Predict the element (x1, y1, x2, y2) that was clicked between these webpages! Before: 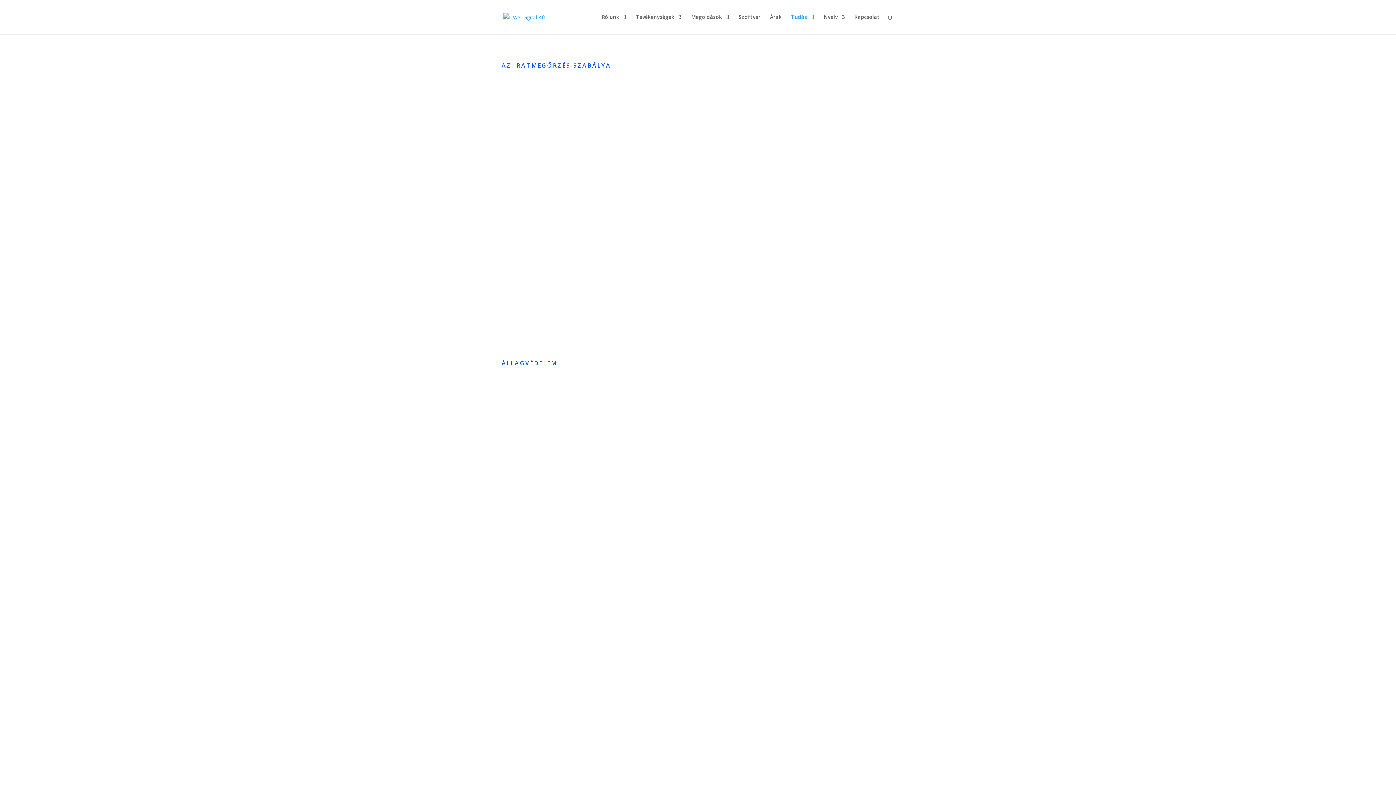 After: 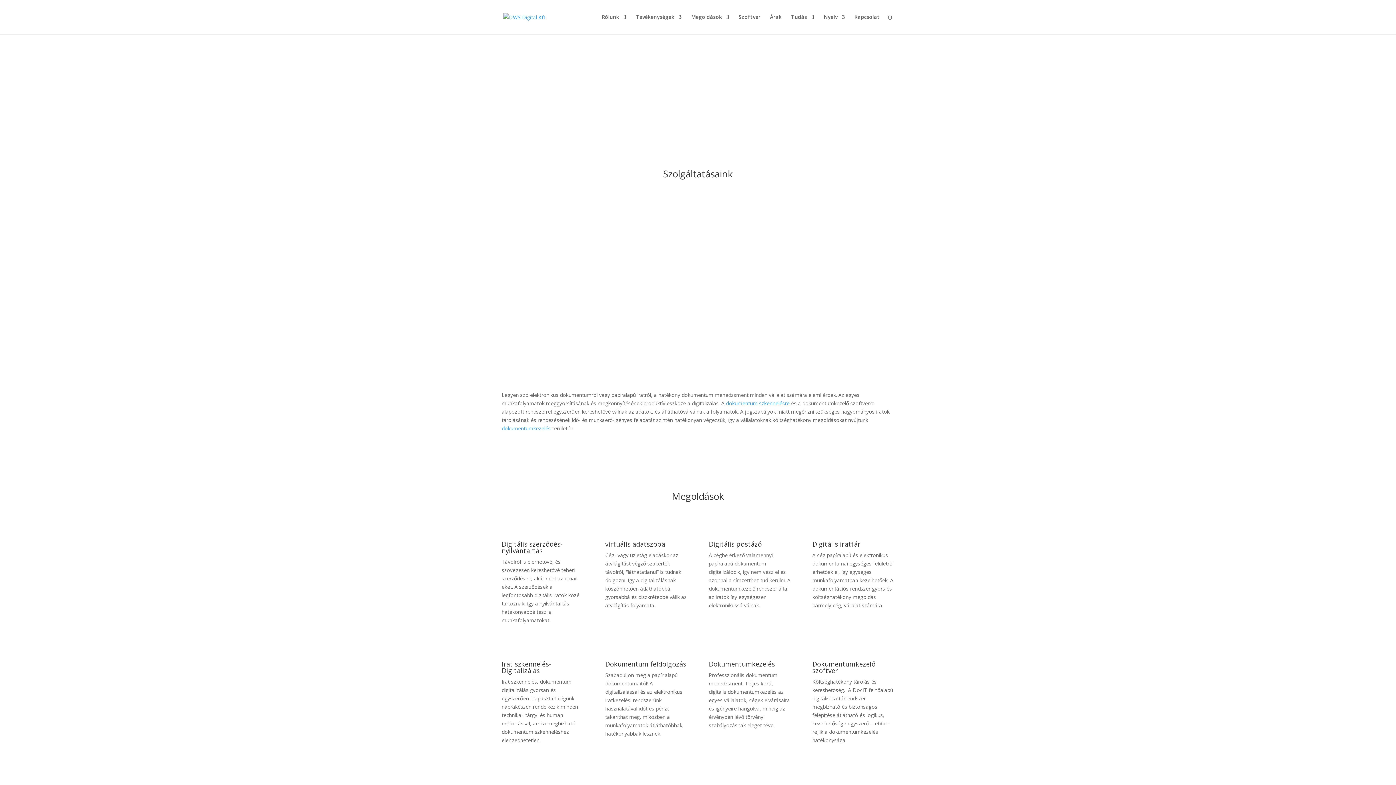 Action: bbox: (503, 13, 546, 19)